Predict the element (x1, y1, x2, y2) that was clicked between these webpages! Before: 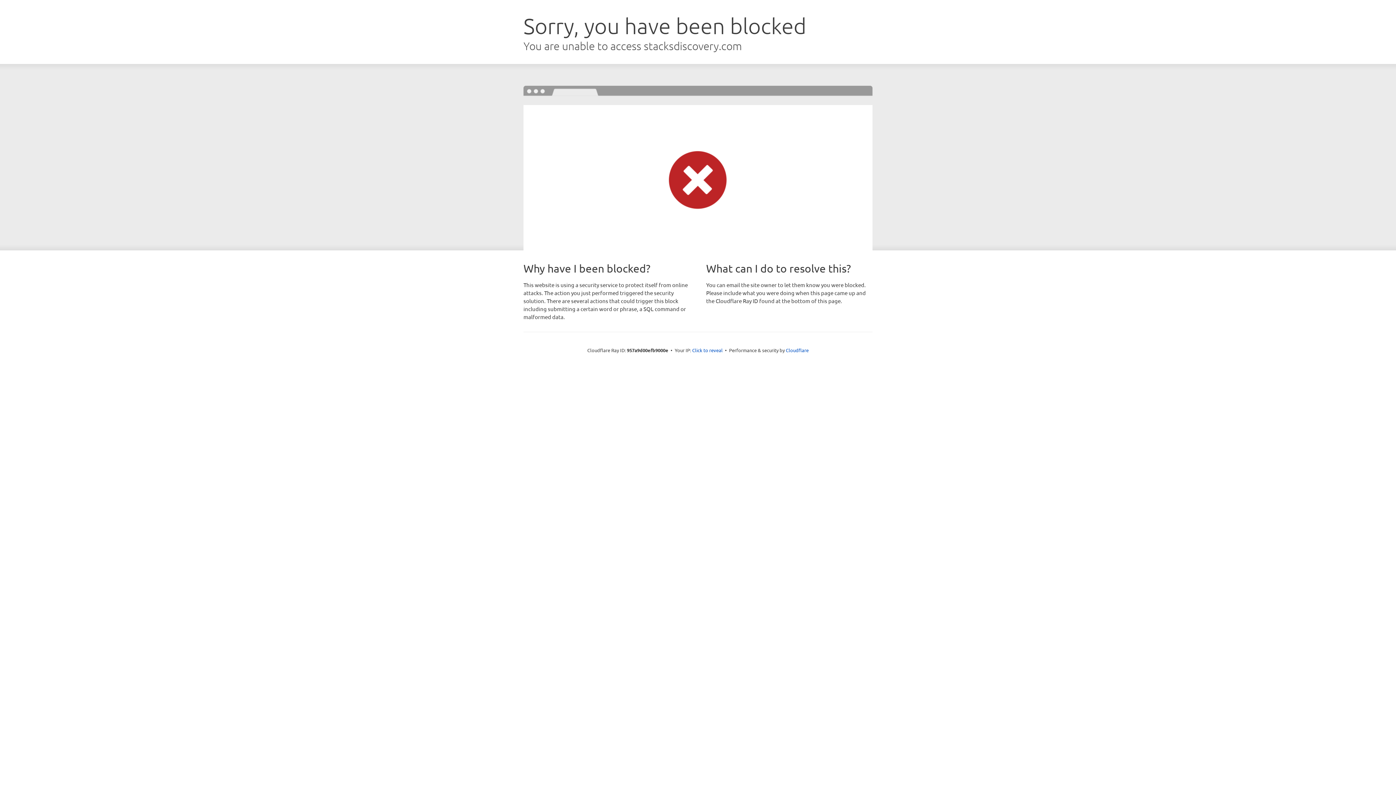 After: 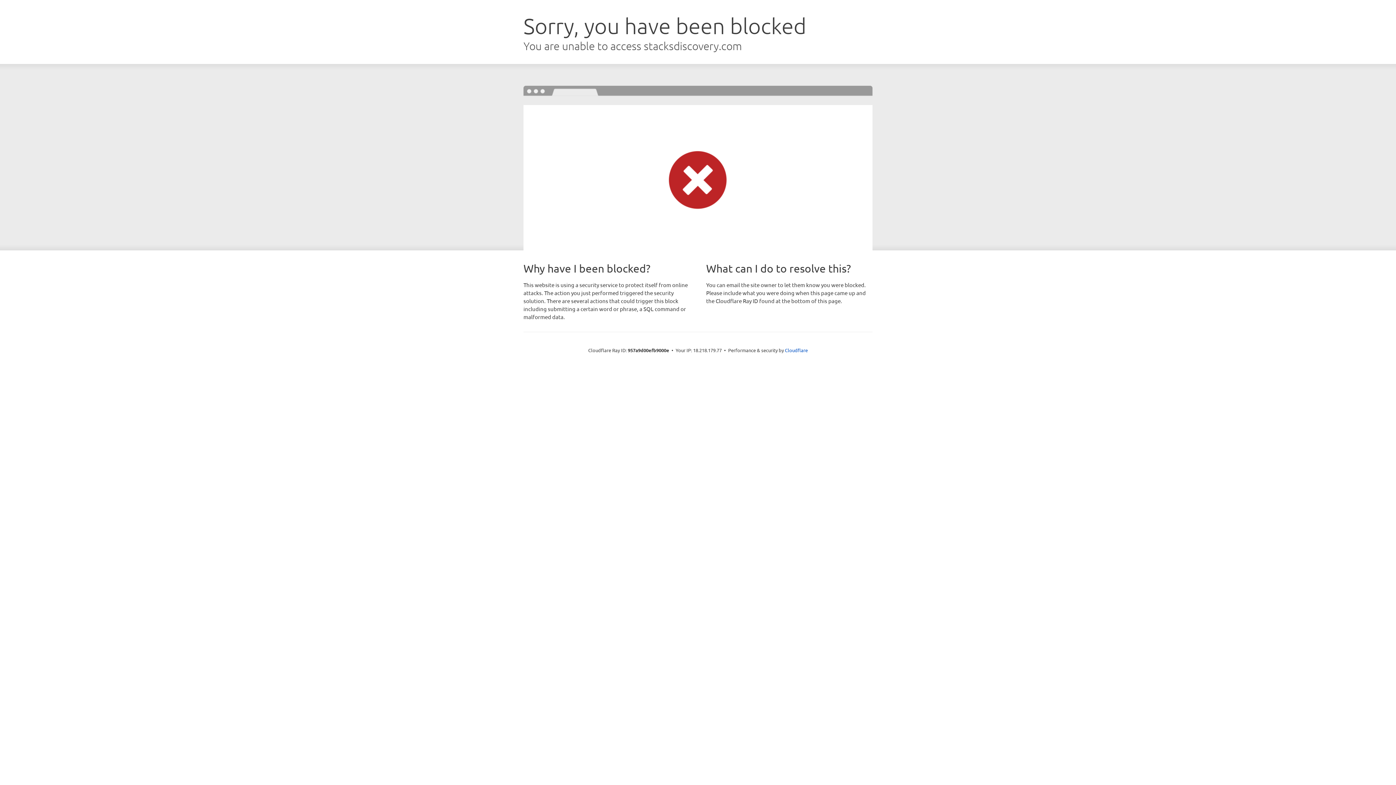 Action: bbox: (692, 346, 722, 353) label: Click to reveal